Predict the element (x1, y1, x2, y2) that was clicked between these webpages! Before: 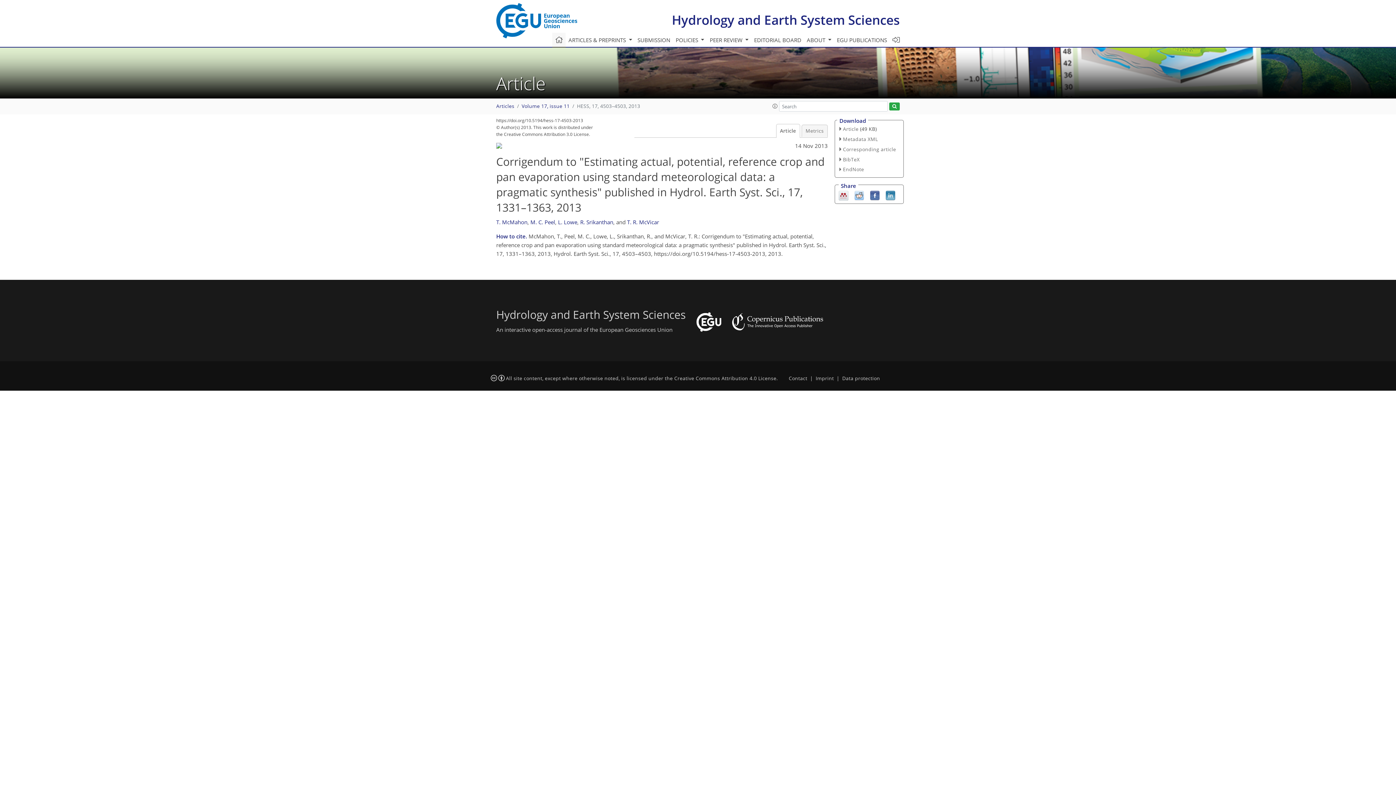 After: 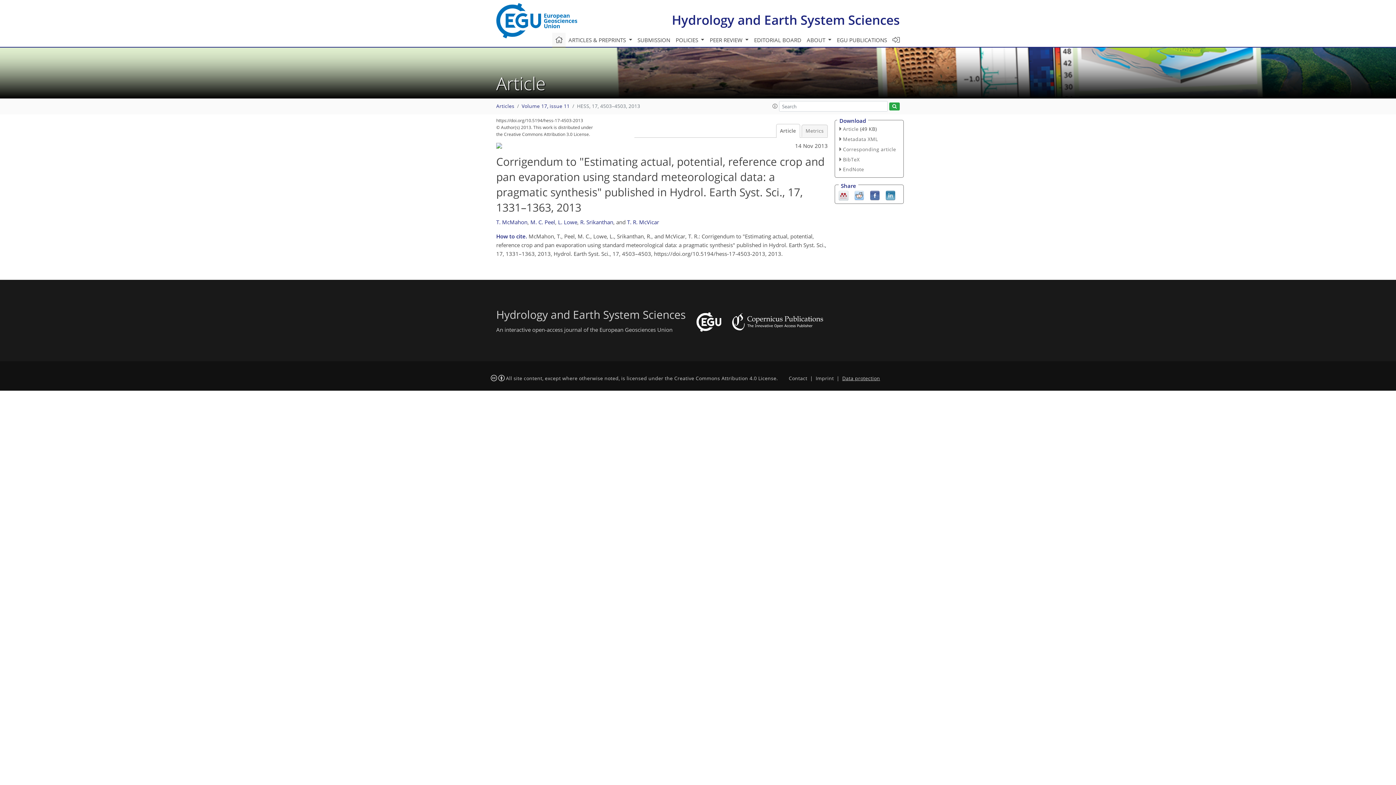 Action: bbox: (842, 375, 880, 381) label: Data protection